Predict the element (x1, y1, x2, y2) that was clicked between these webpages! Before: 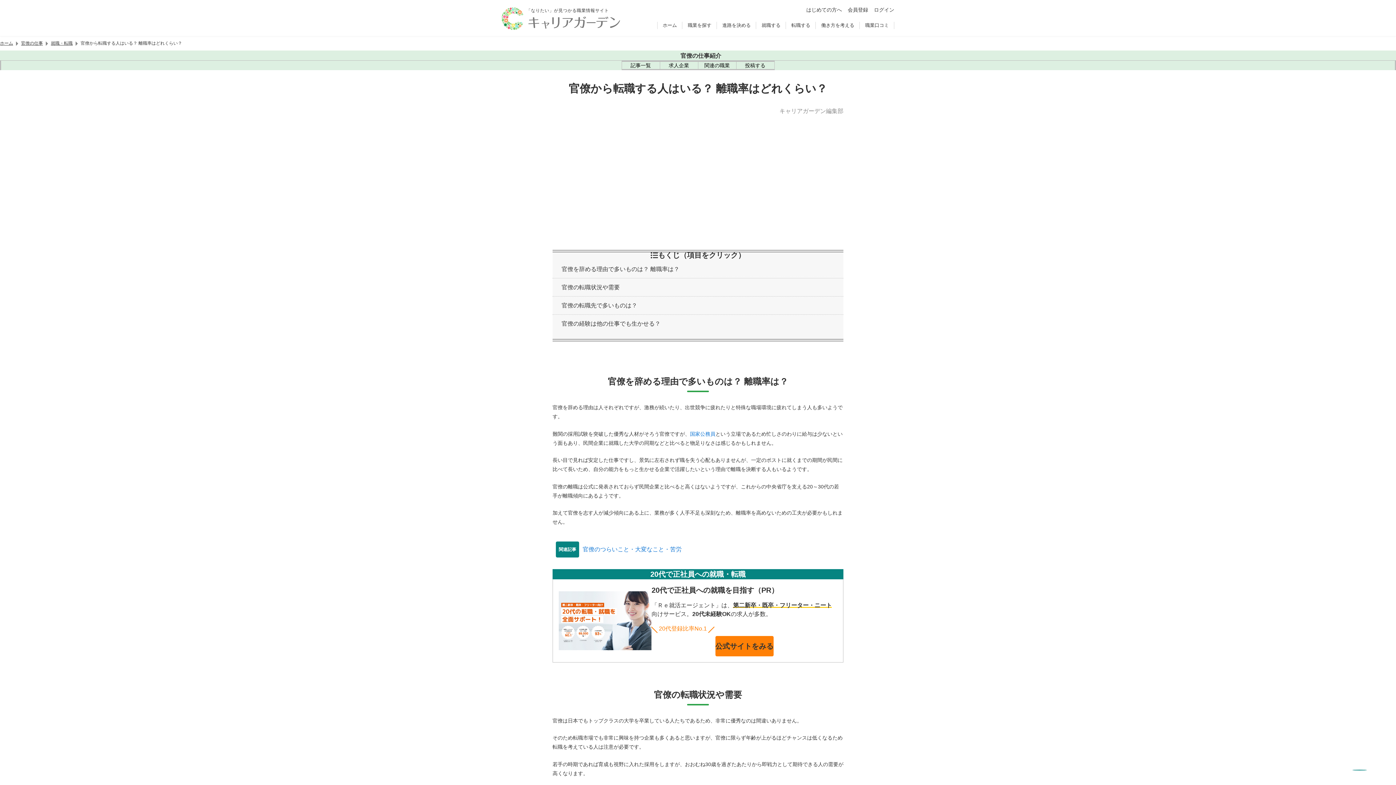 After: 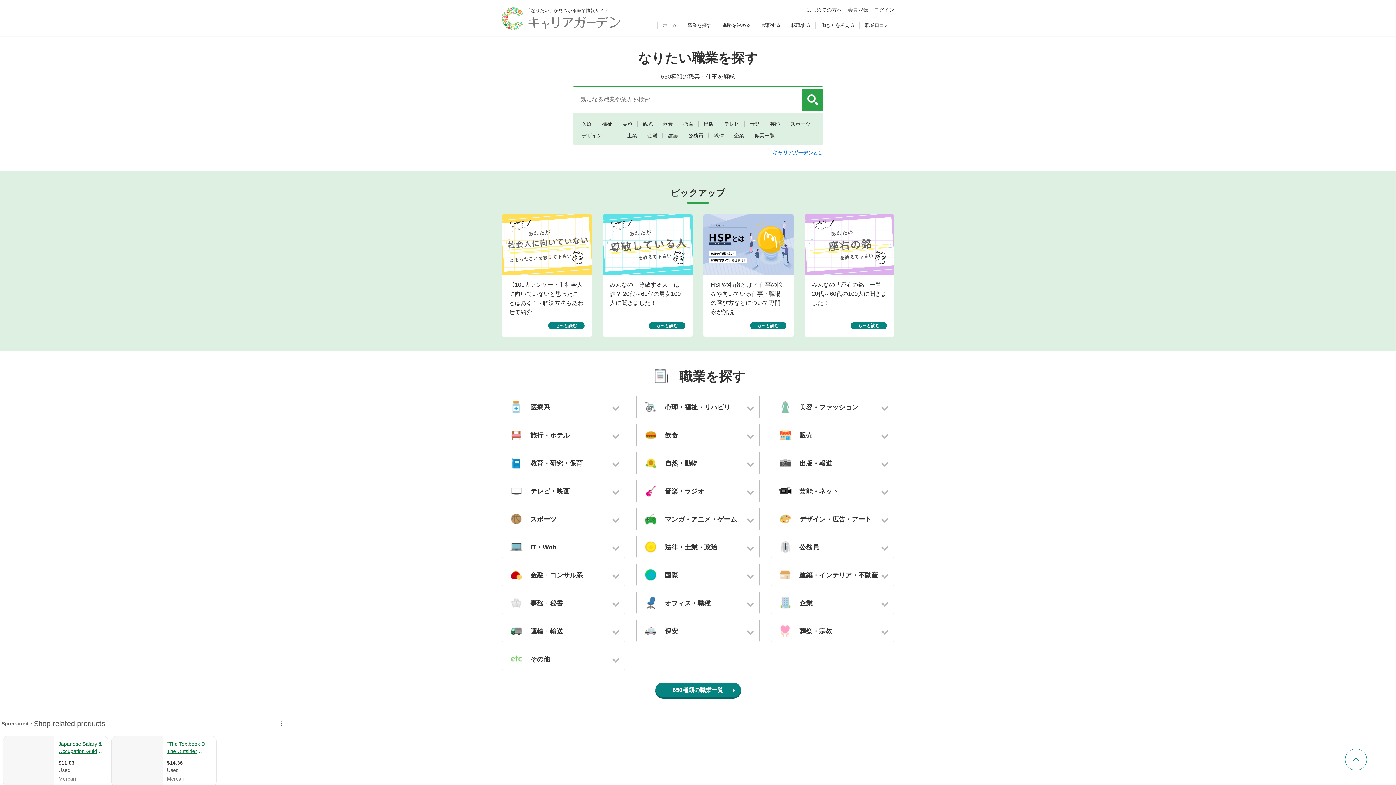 Action: bbox: (657, 21, 682, 29) label: ホーム